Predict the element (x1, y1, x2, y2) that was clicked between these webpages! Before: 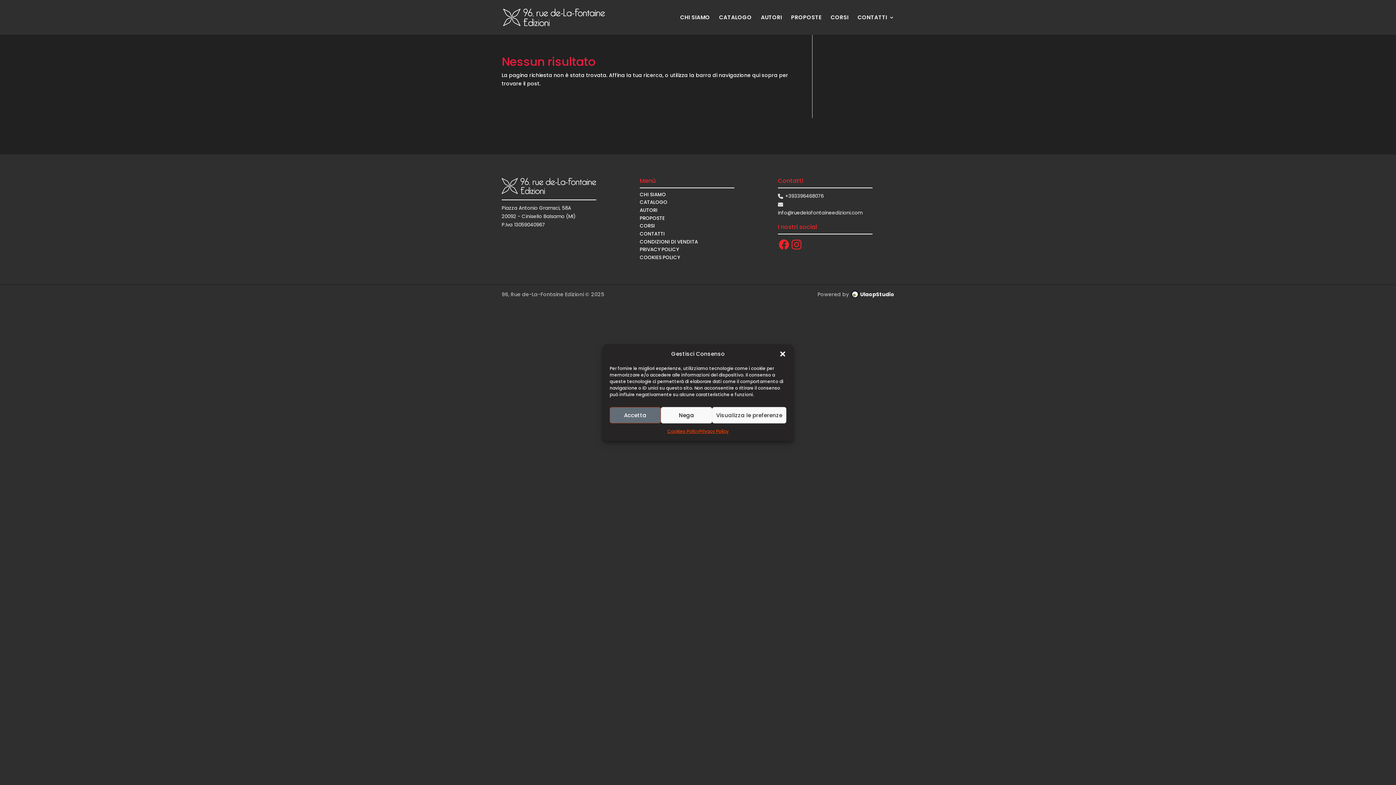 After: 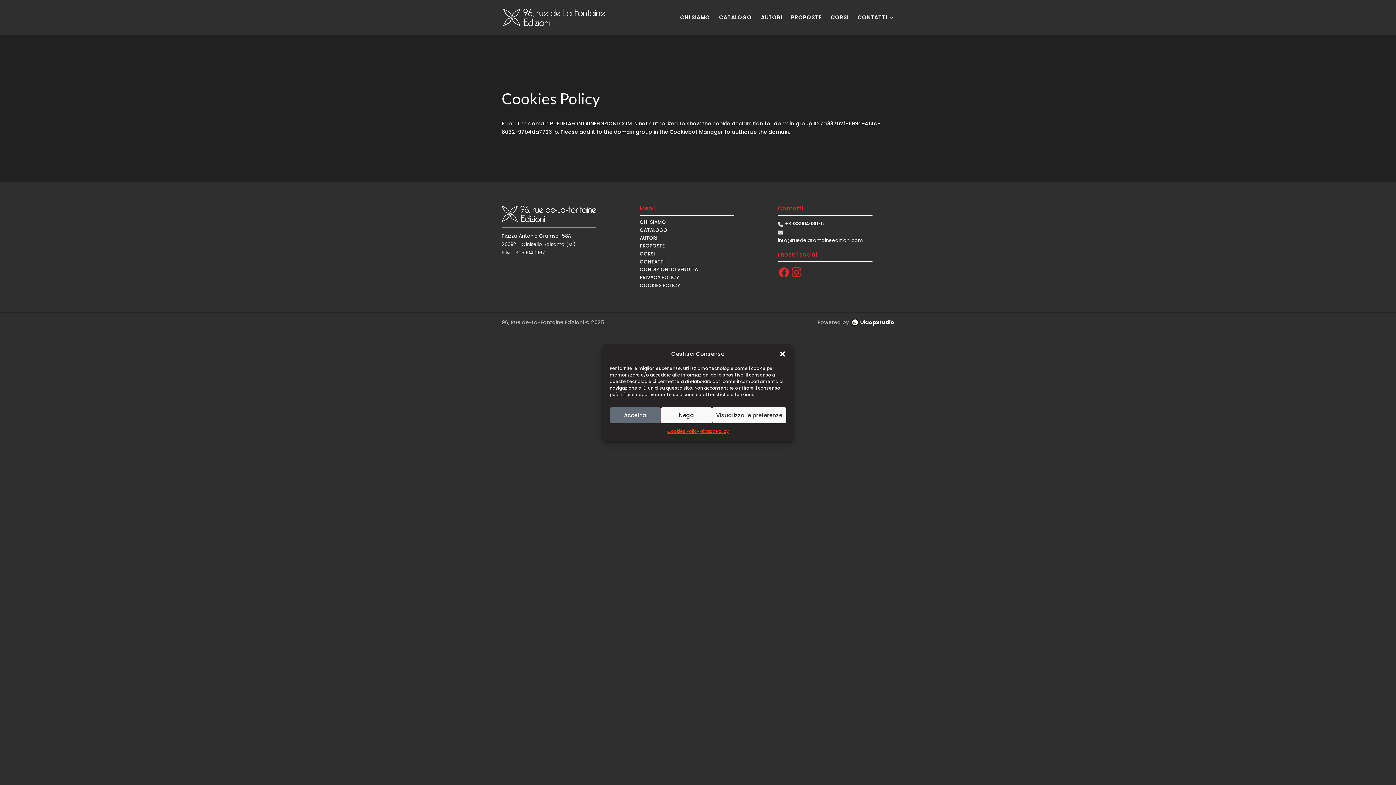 Action: bbox: (667, 427, 699, 435) label: Cookies Policy